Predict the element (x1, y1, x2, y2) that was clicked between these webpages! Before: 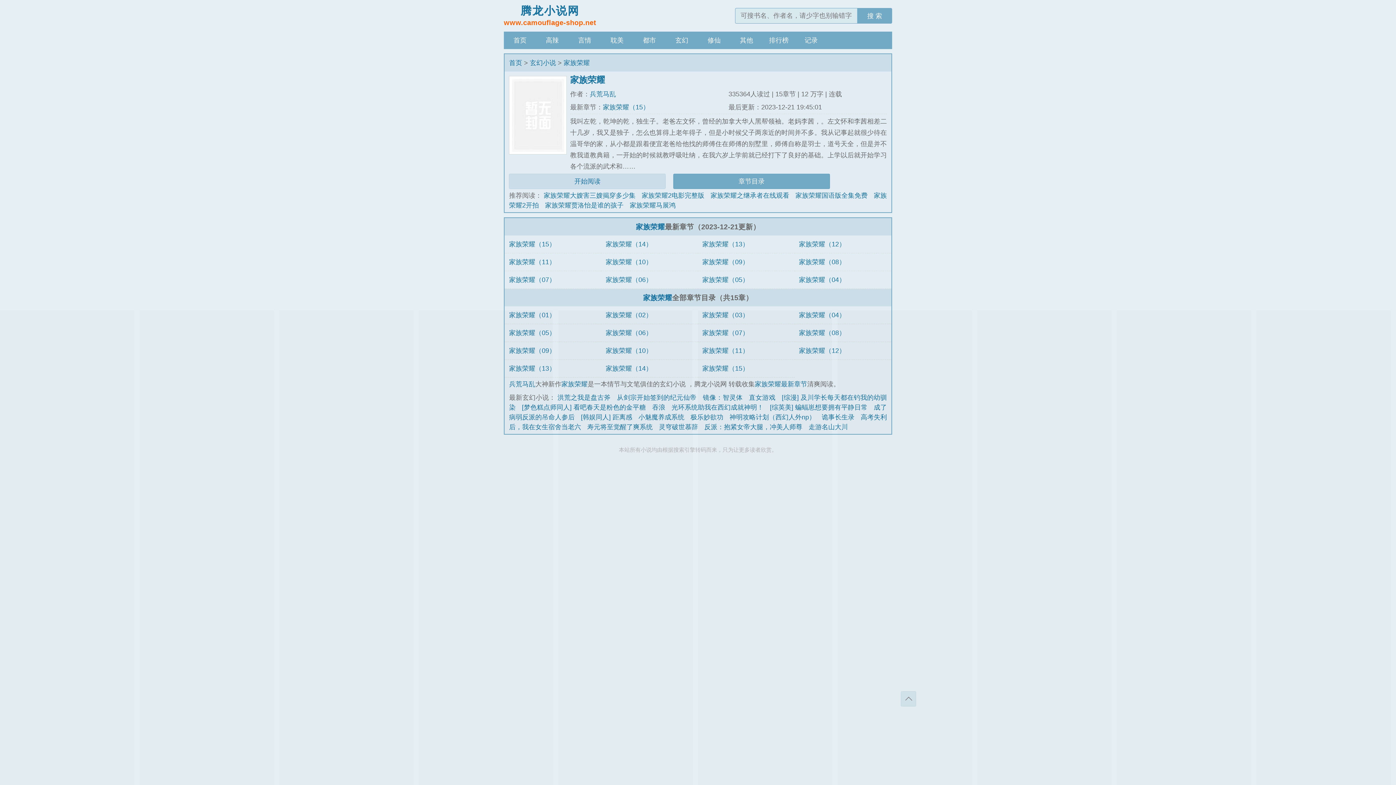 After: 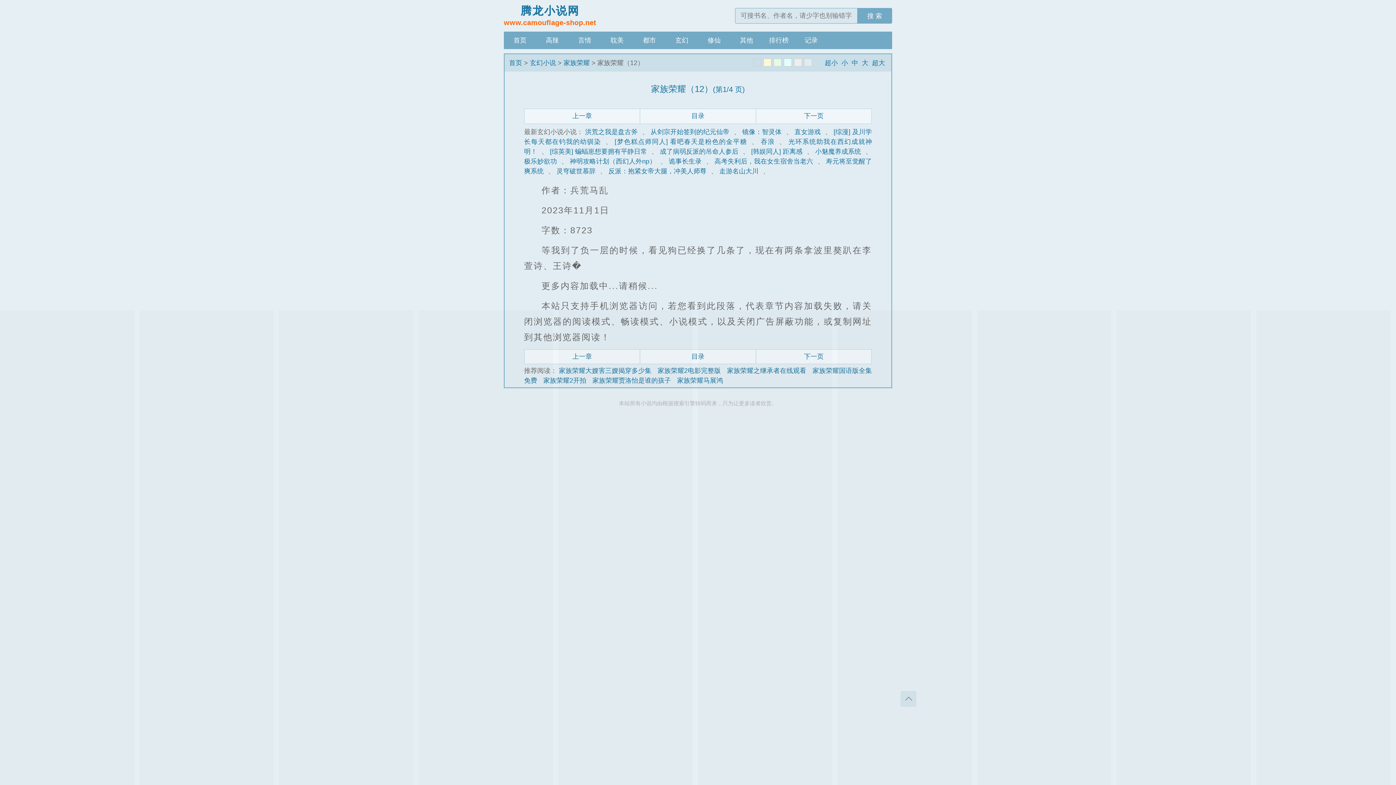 Action: label: 家族荣耀（12） bbox: (799, 240, 845, 248)